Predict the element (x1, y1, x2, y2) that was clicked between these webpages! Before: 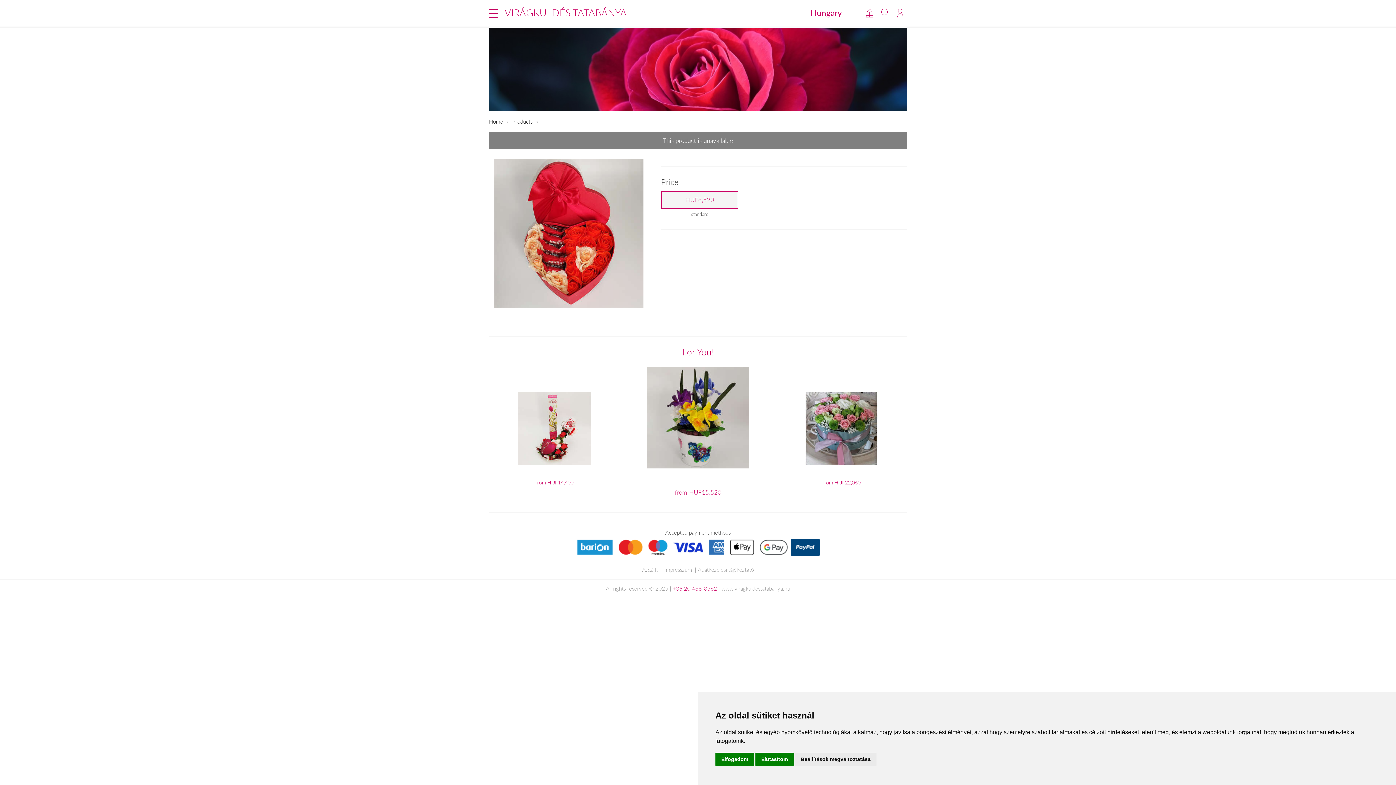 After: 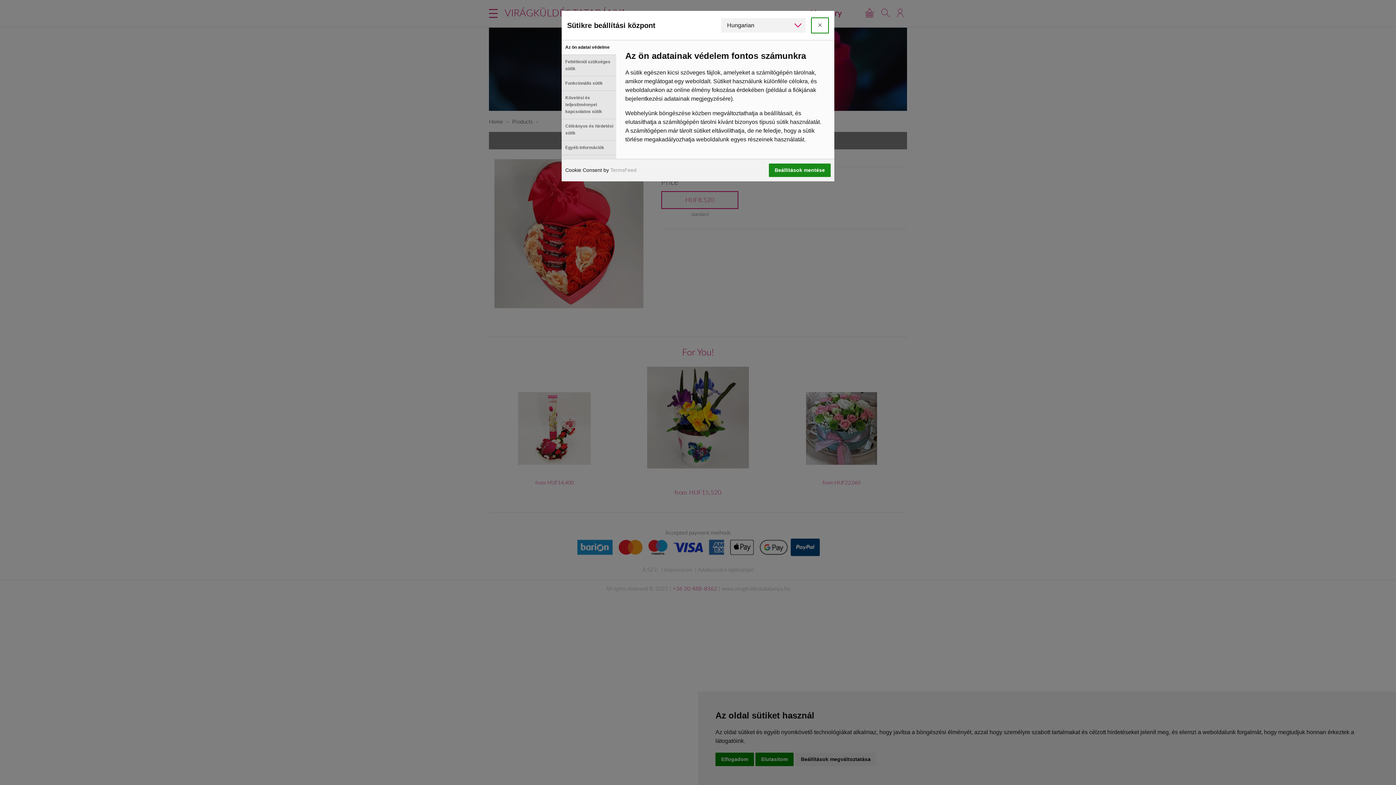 Action: bbox: (795, 753, 876, 766) label: Beállítások megváltoztatása